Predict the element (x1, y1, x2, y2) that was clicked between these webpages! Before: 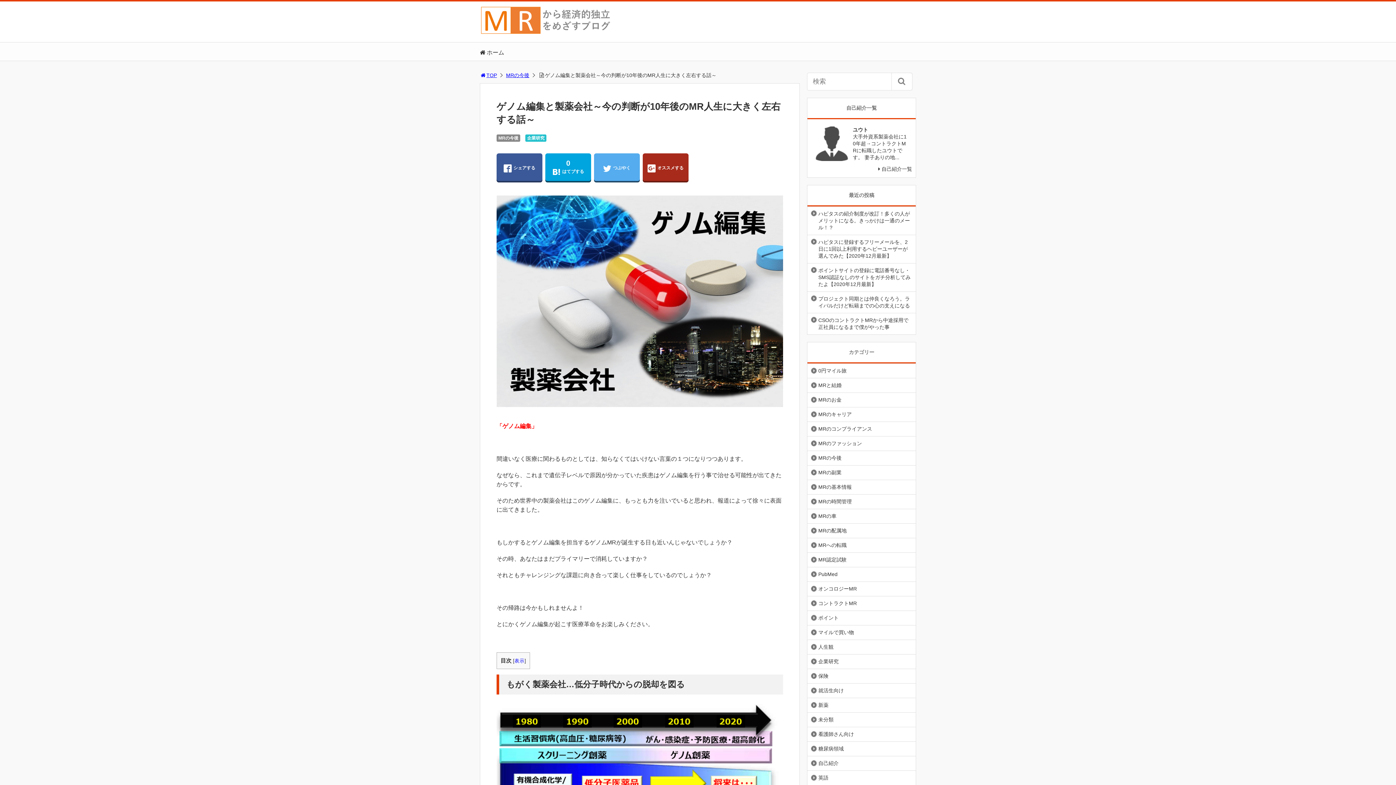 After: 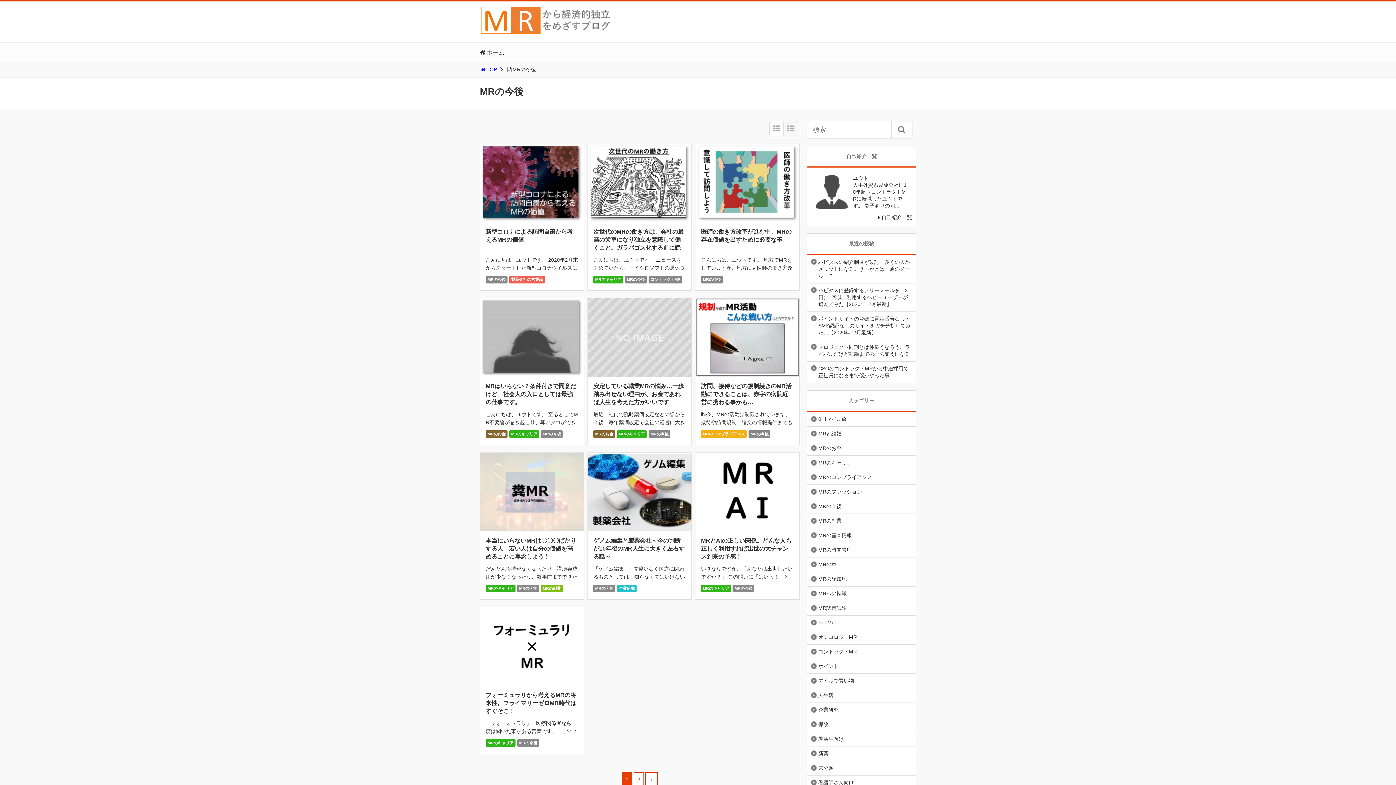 Action: label: MRの今後 bbox: (506, 72, 529, 78)